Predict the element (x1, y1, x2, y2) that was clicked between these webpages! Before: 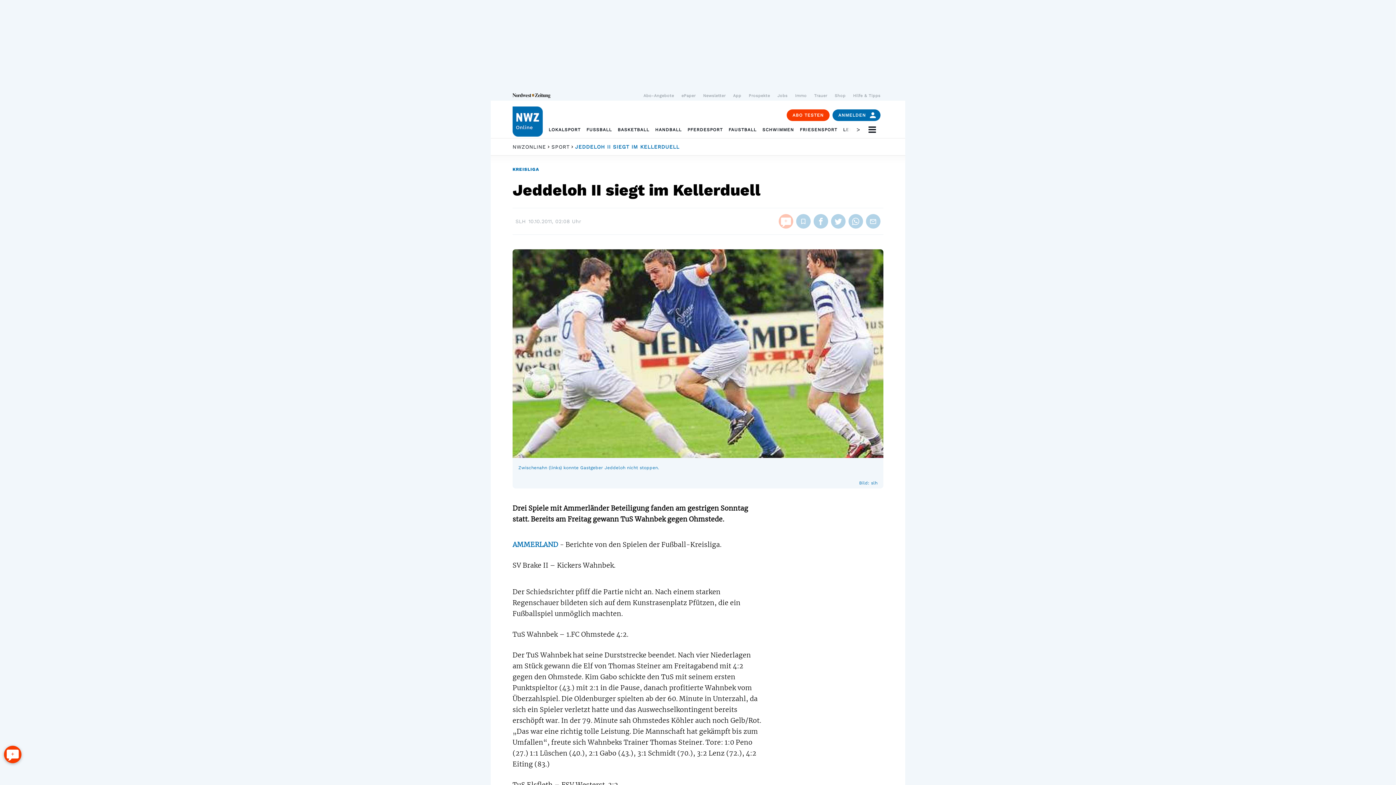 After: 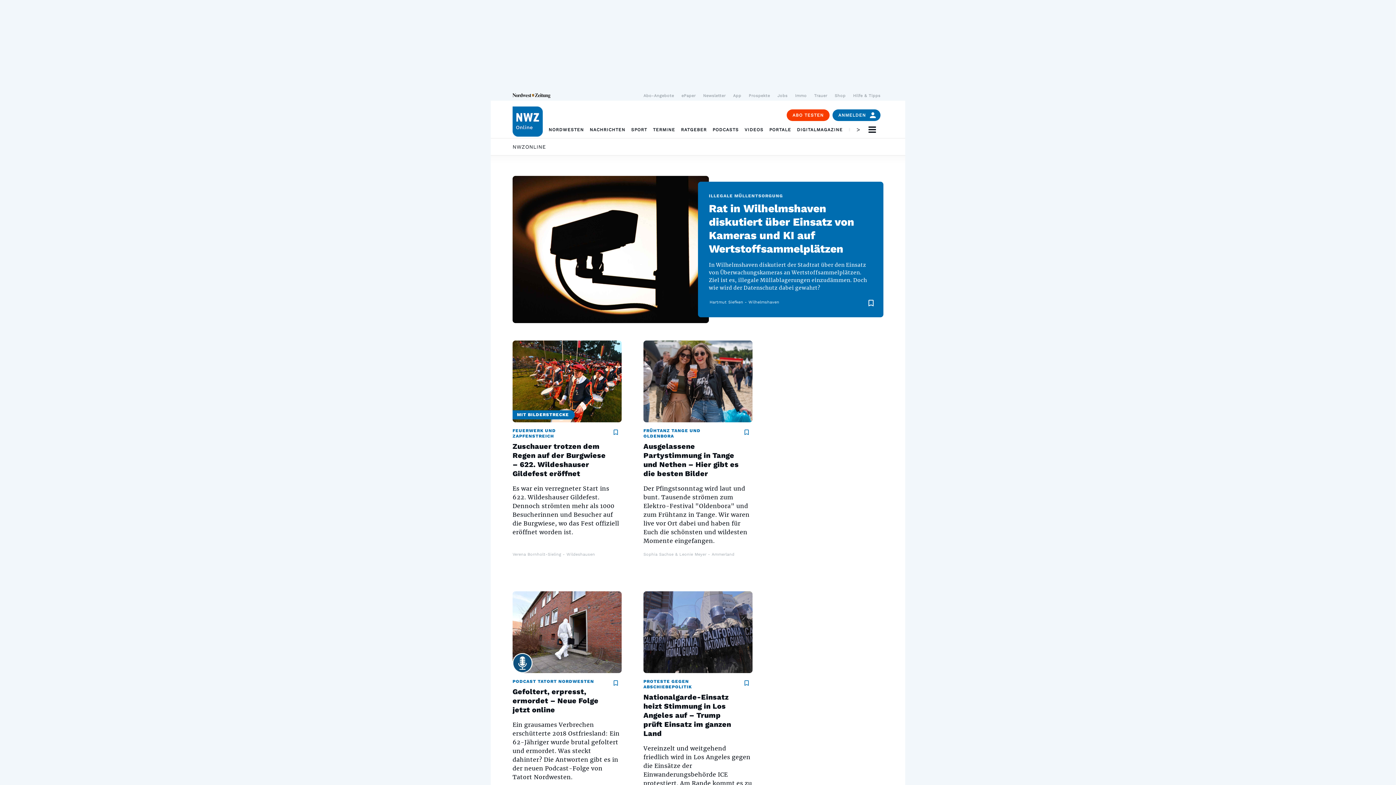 Action: label: NWZONLINE bbox: (512, 138, 546, 155)